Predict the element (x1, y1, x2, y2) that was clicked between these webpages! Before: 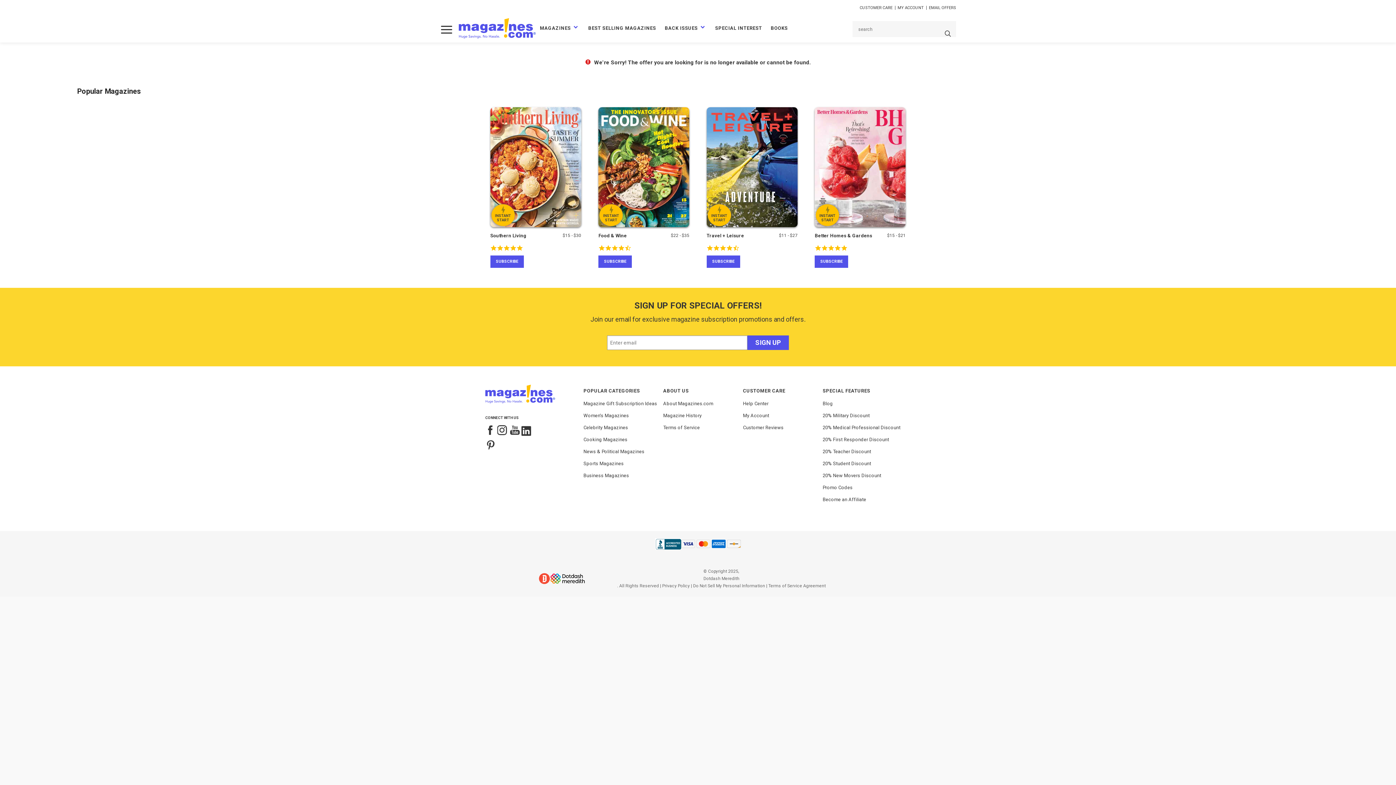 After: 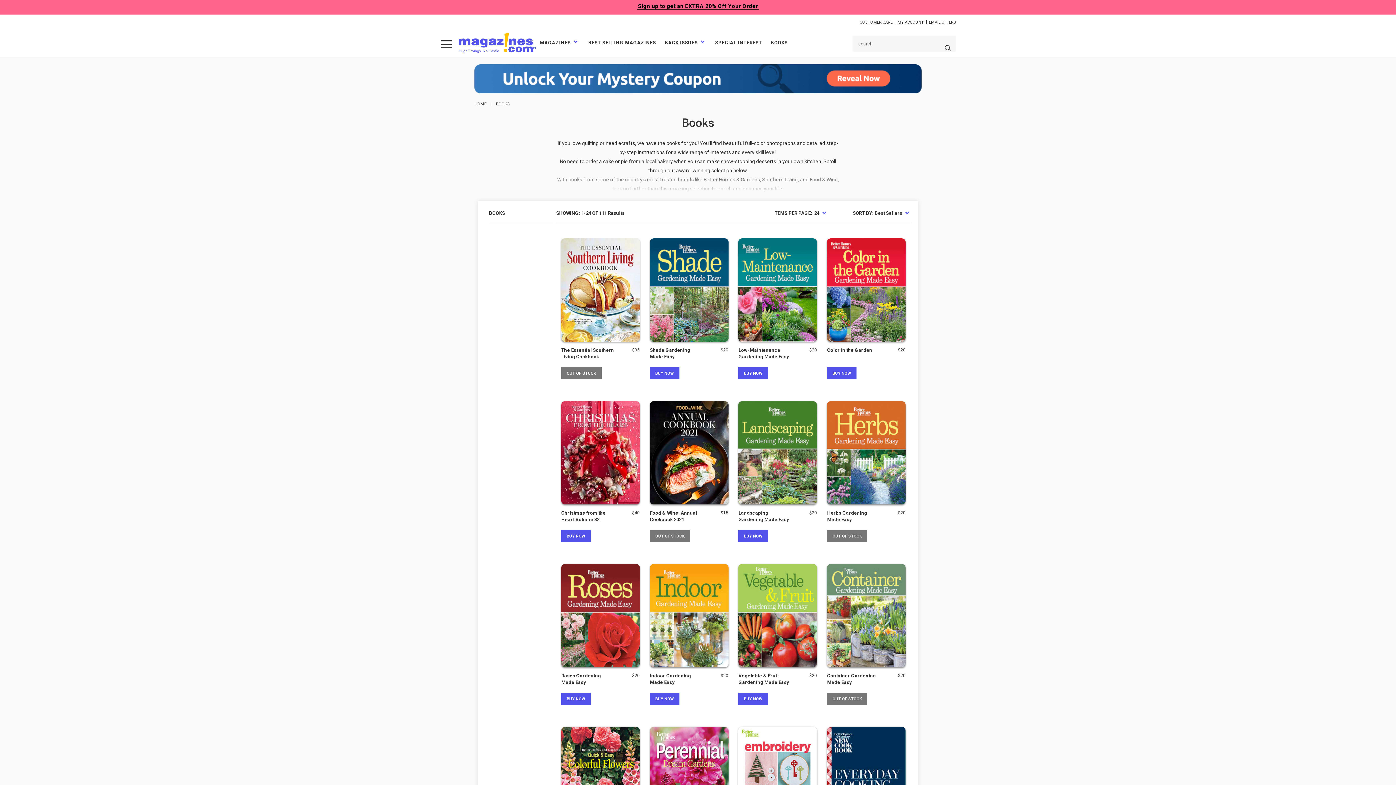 Action: label: BOOKS bbox: (767, 20, 791, 37)